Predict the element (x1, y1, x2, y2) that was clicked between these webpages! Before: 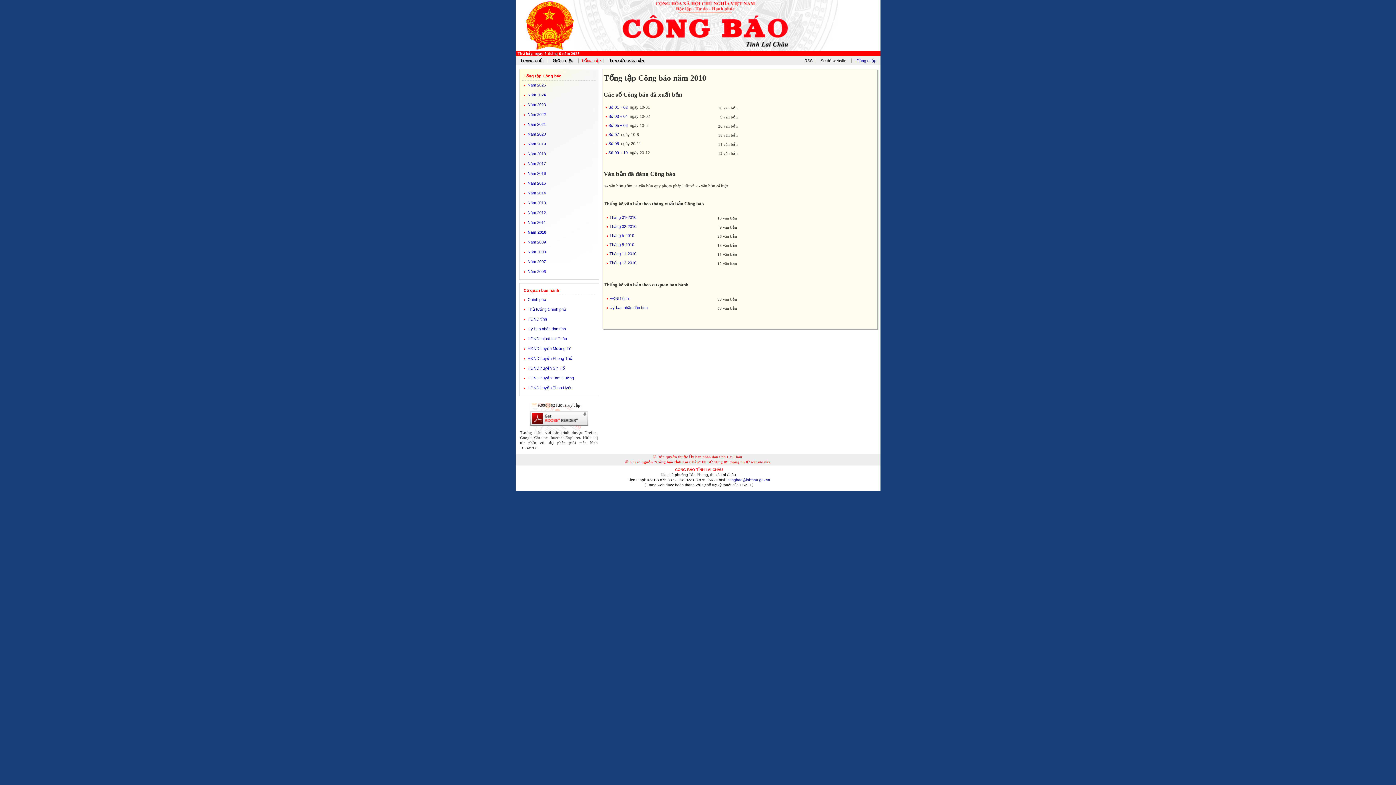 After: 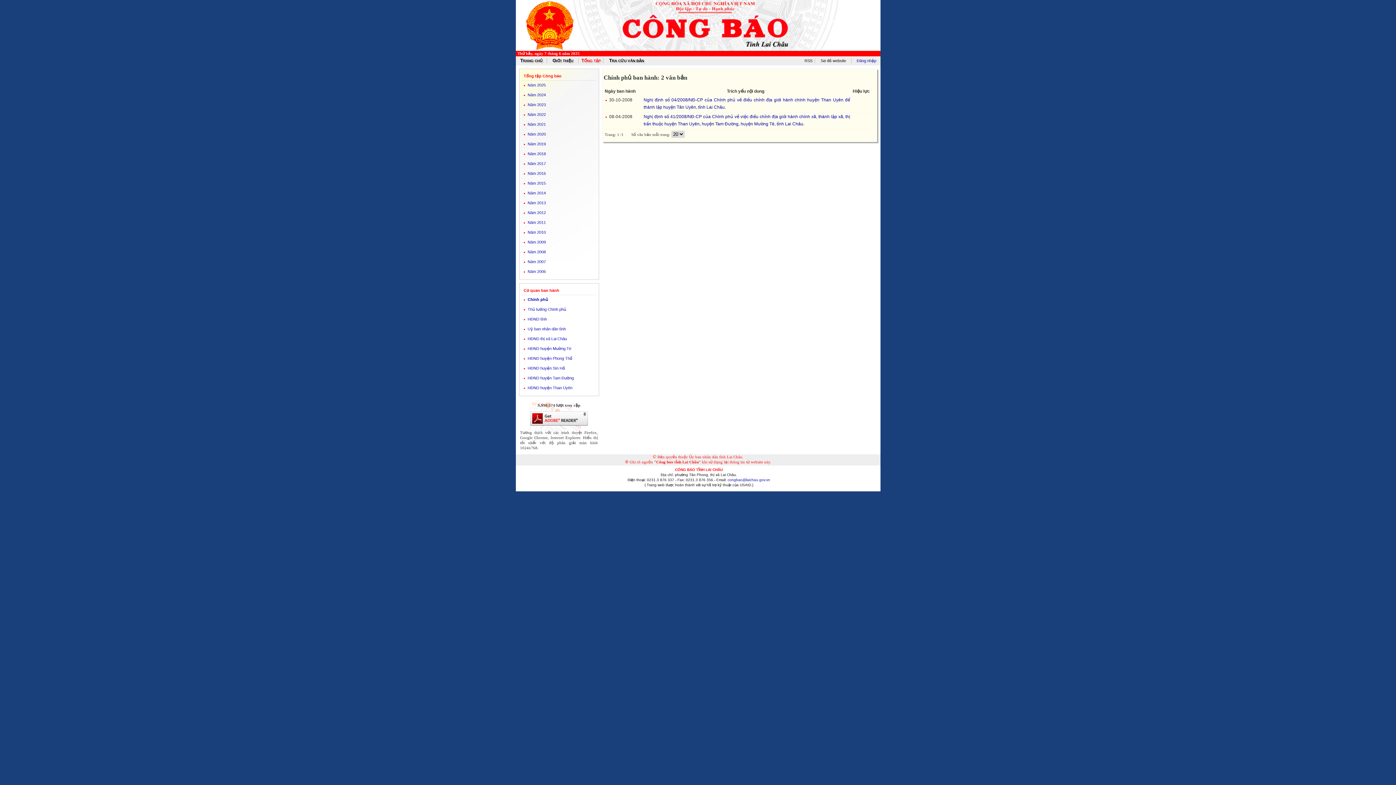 Action: label: Chính phủ bbox: (527, 297, 546, 301)